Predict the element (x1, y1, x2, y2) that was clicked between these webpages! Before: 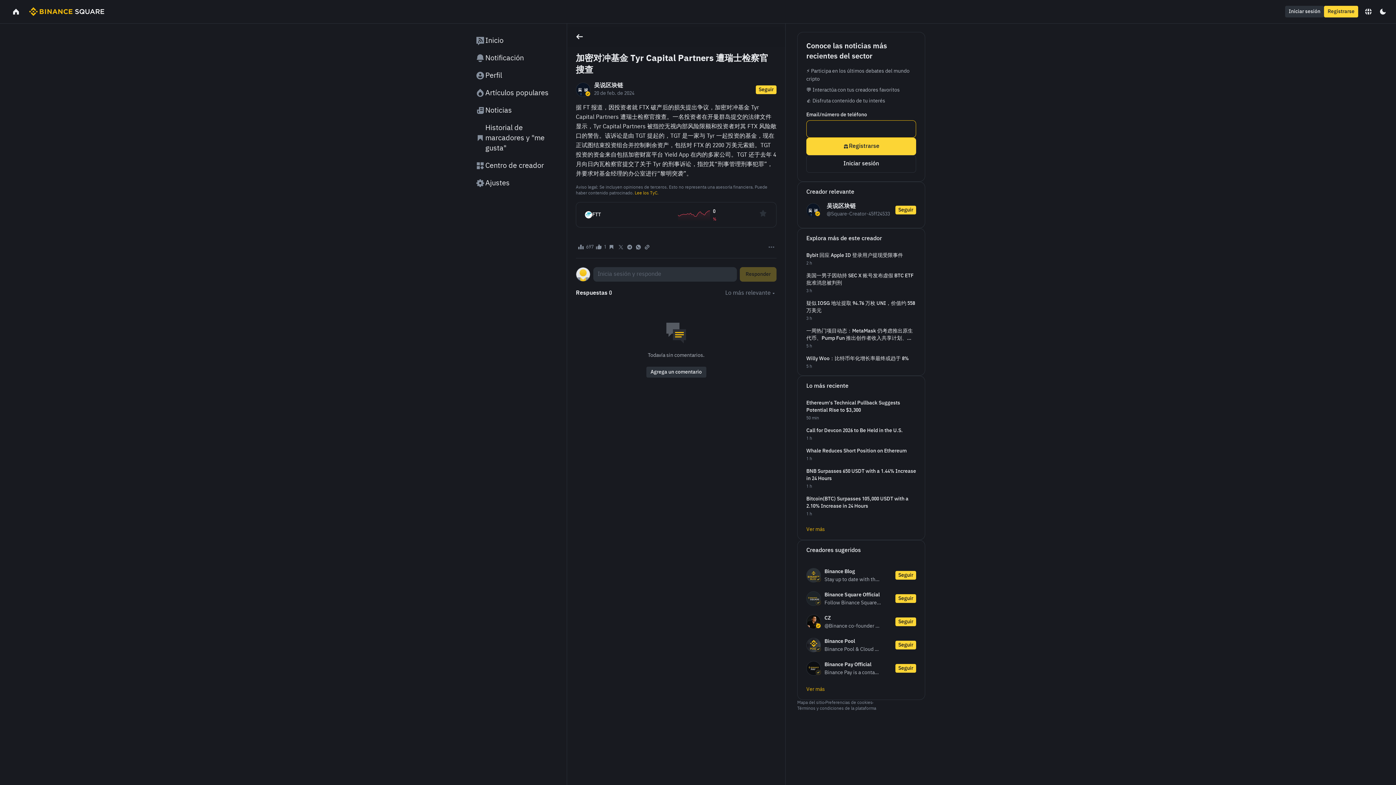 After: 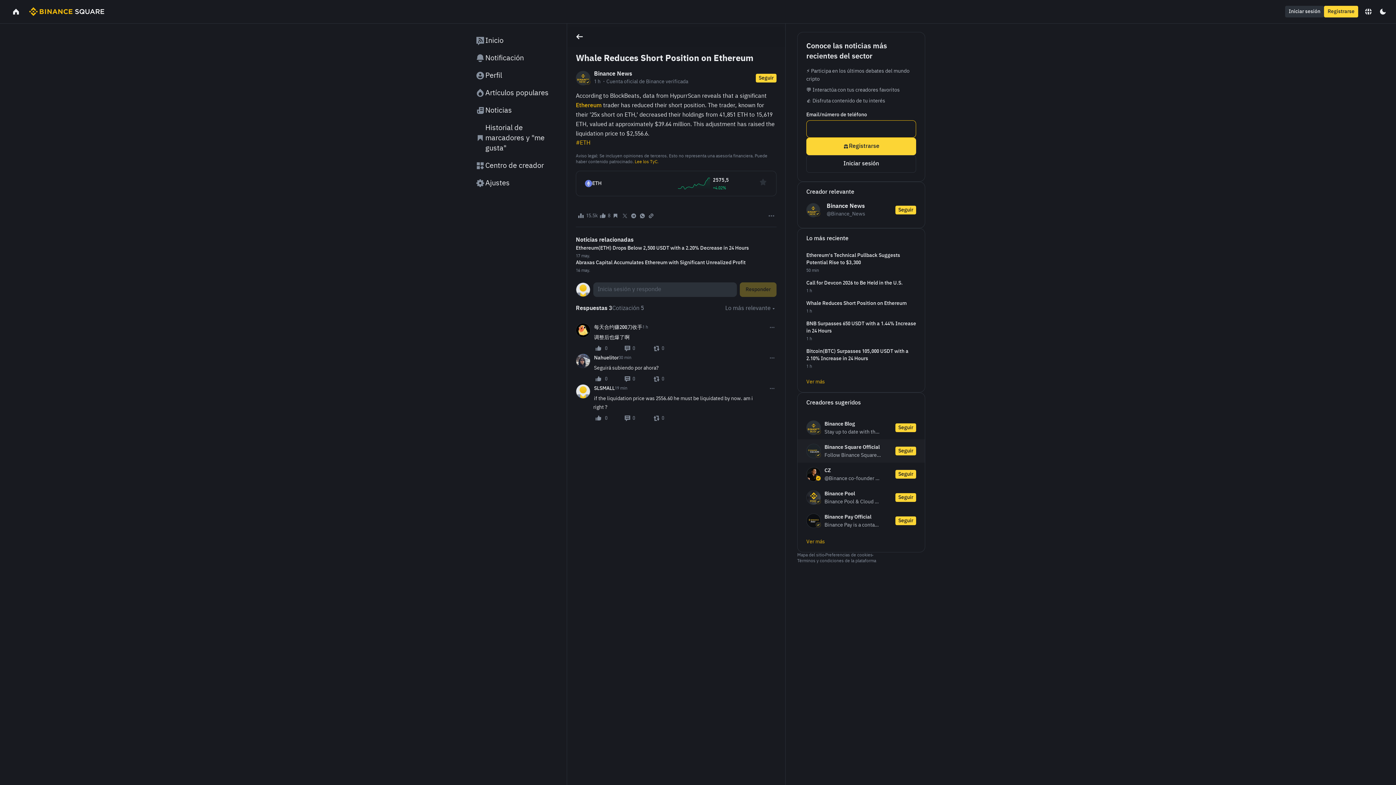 Action: label: Whale Reduces Short Position on Ethereum bbox: (806, 448, 906, 453)